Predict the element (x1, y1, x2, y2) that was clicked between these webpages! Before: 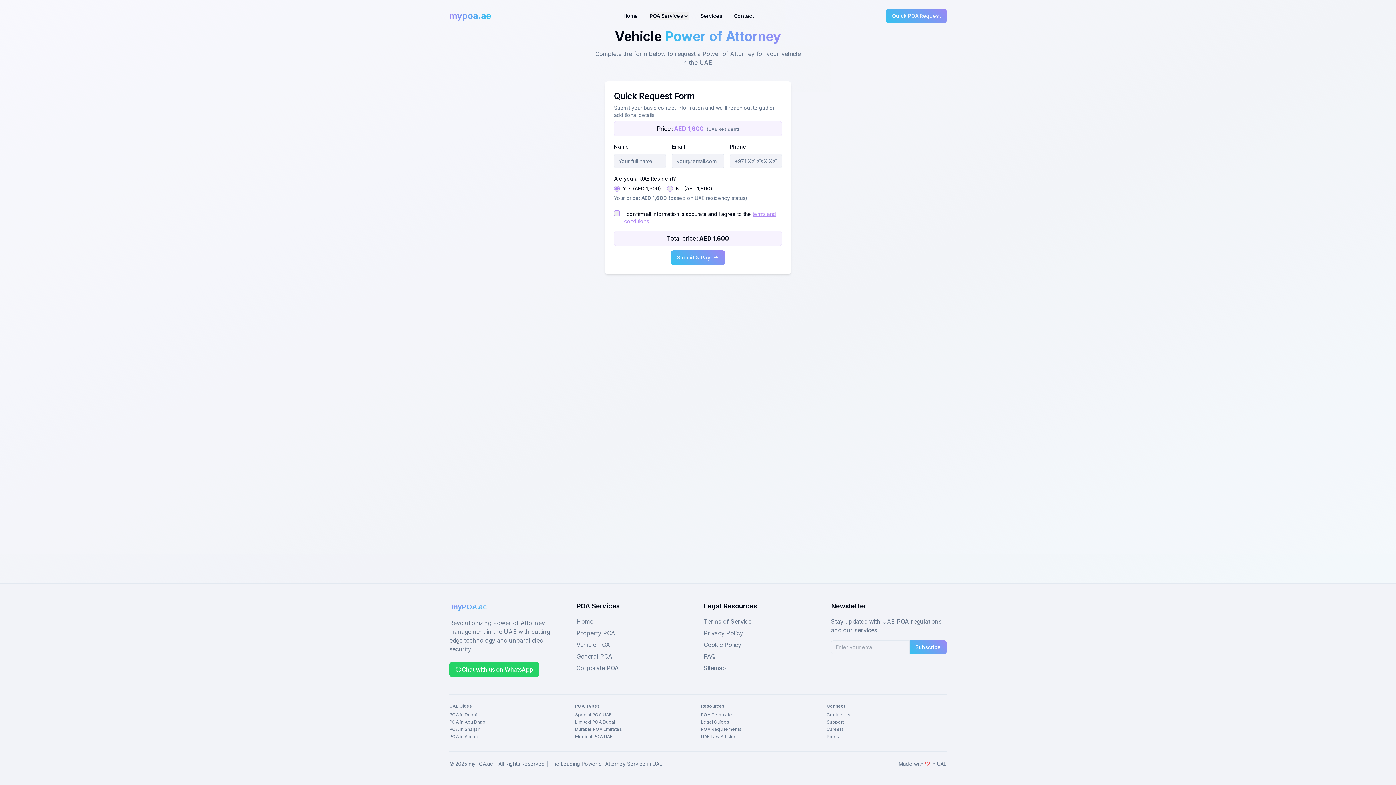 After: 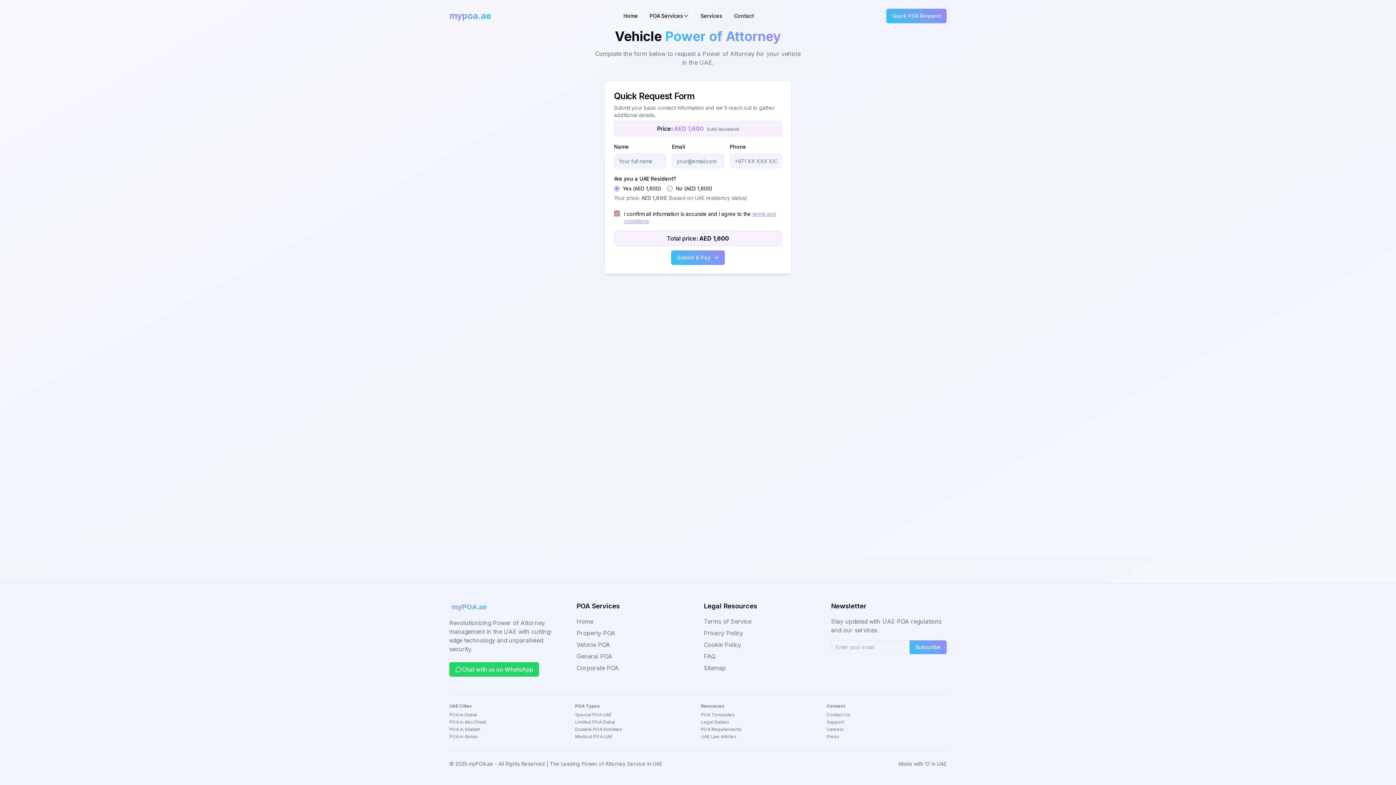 Action: label: Agree to terms and conditions bbox: (614, 210, 620, 216)